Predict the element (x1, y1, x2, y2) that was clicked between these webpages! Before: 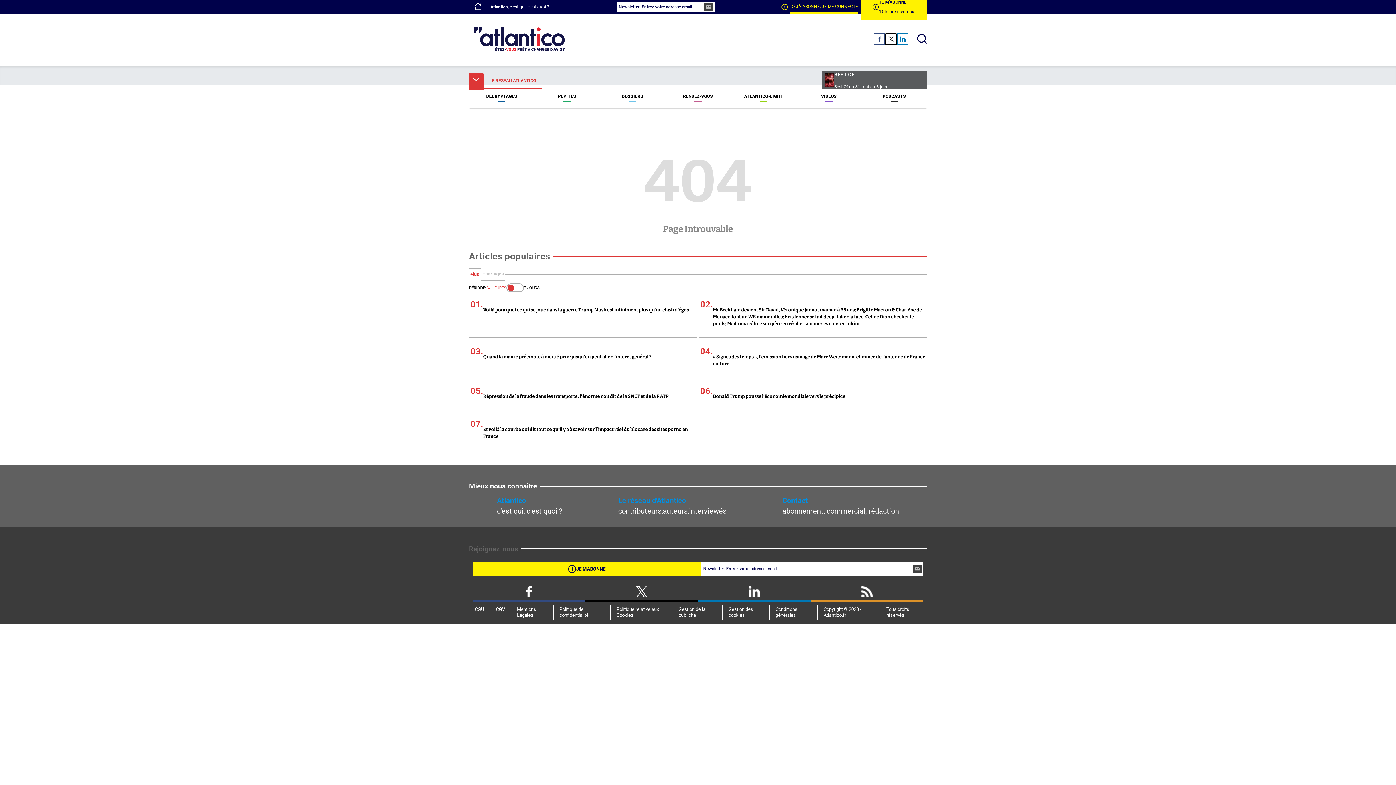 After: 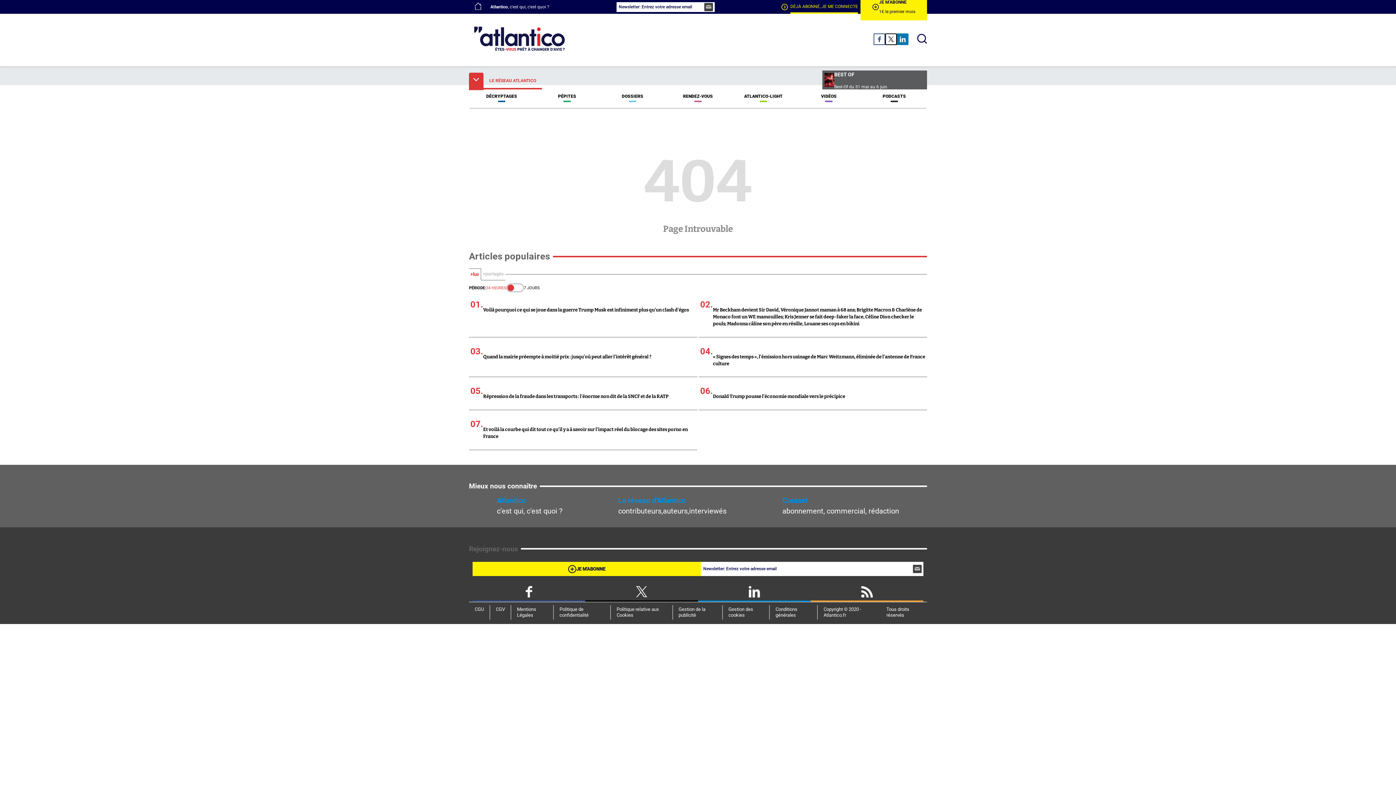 Action: bbox: (897, 33, 908, 45)